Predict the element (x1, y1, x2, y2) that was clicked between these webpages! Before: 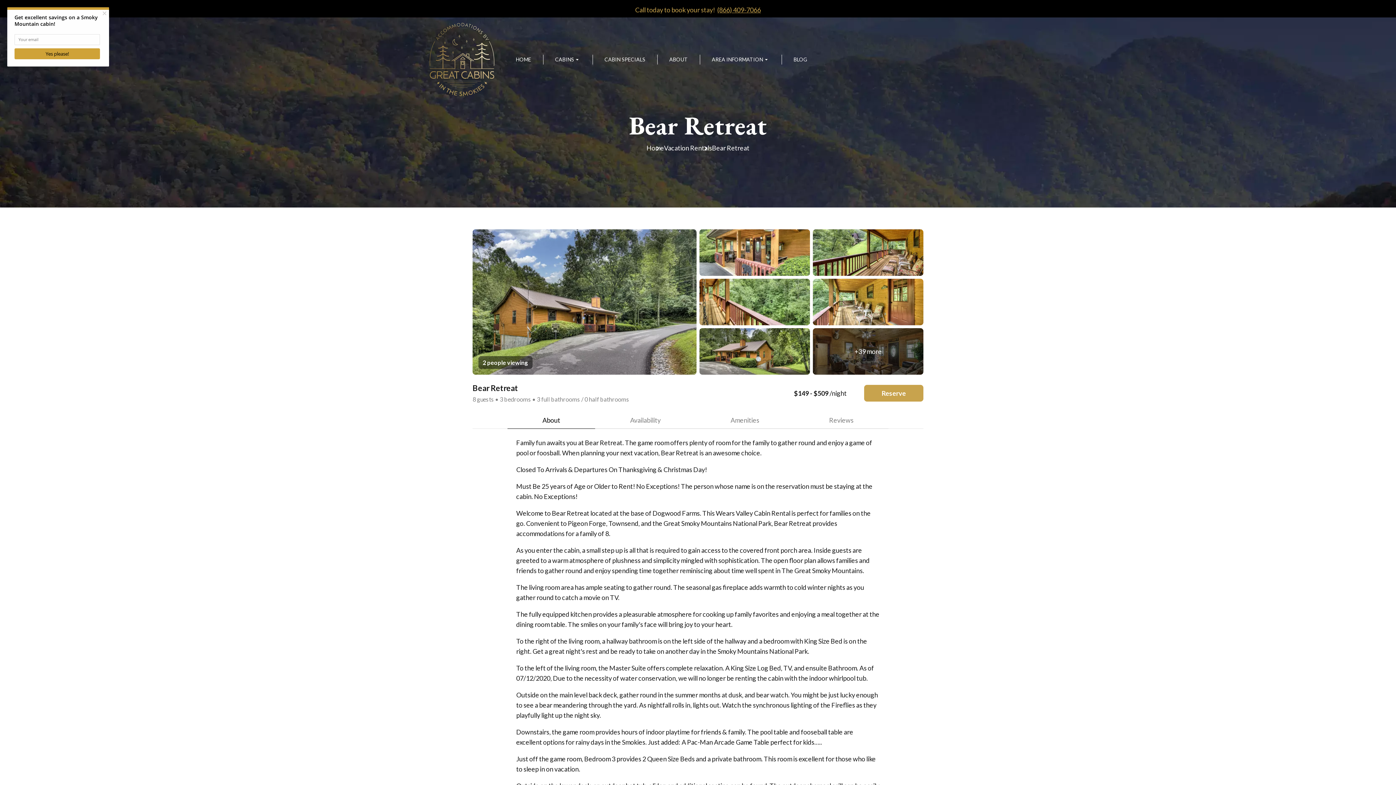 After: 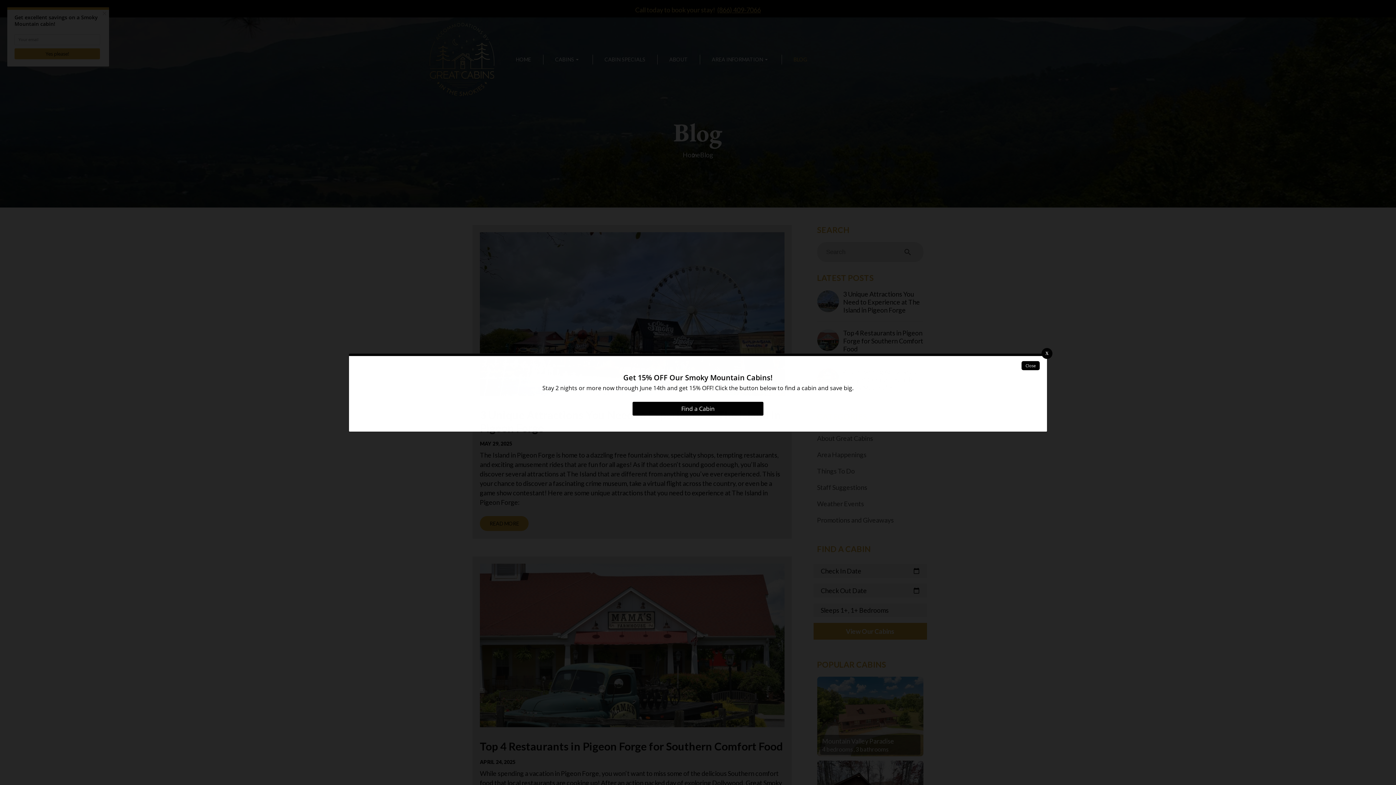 Action: bbox: (793, 52, 807, 66) label: BLOG